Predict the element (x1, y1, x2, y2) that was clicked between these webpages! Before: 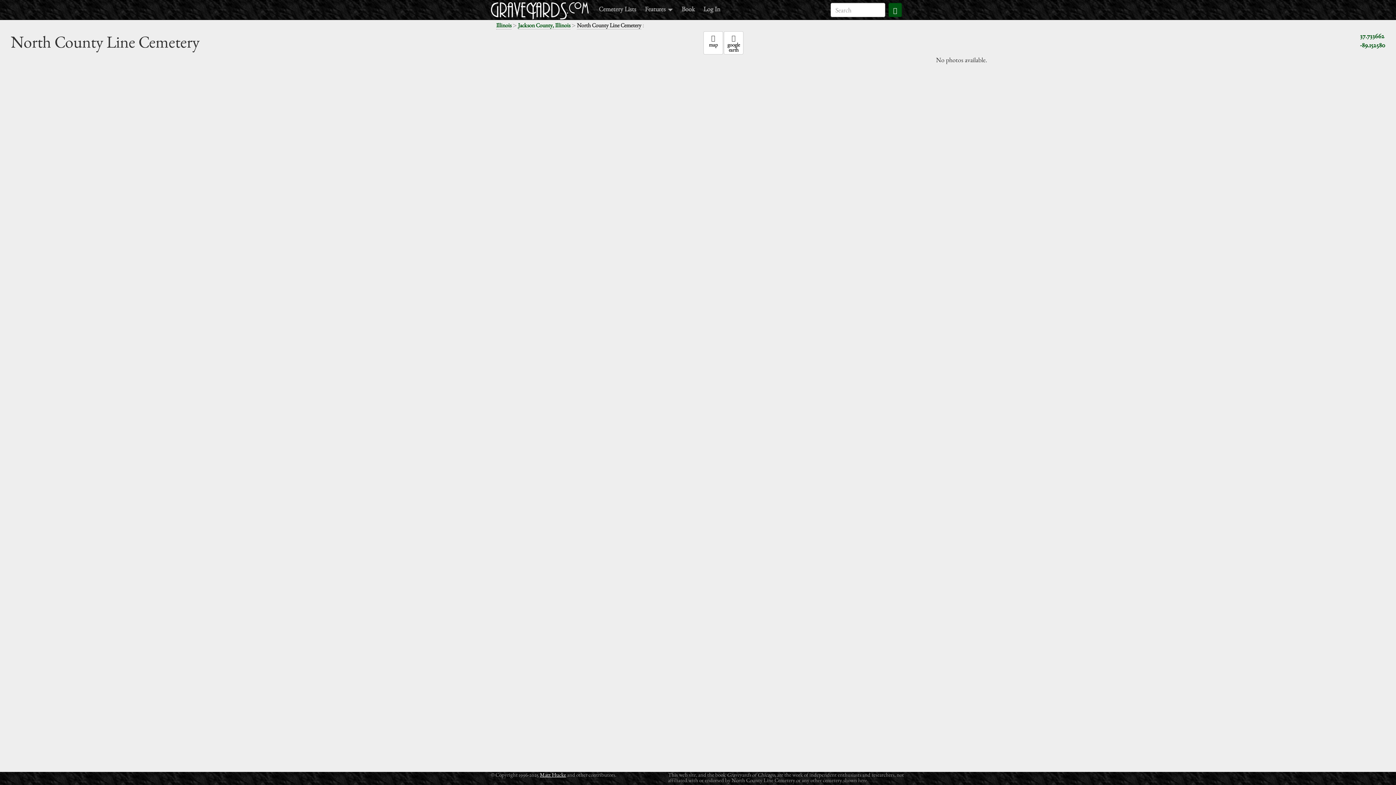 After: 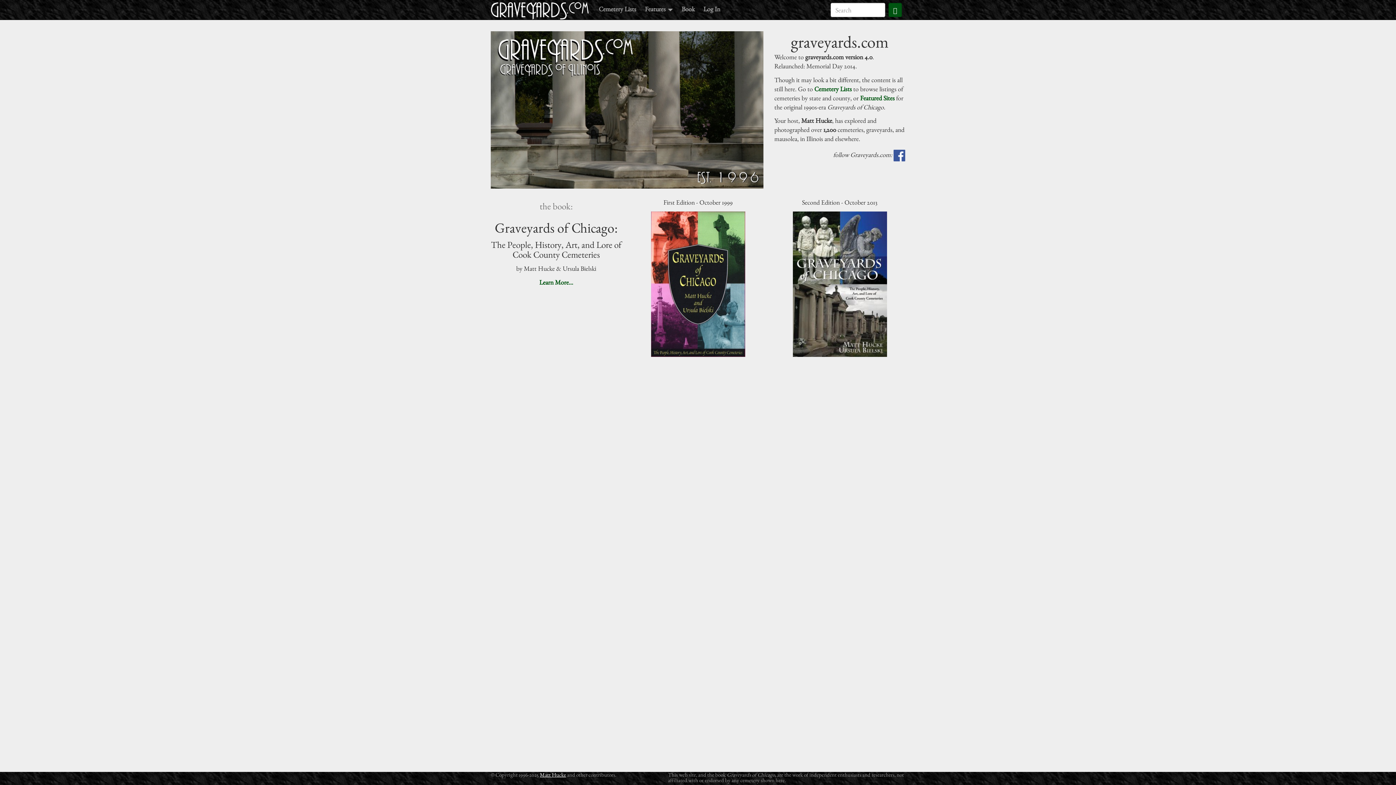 Action: bbox: (485, 0, 594, 19)